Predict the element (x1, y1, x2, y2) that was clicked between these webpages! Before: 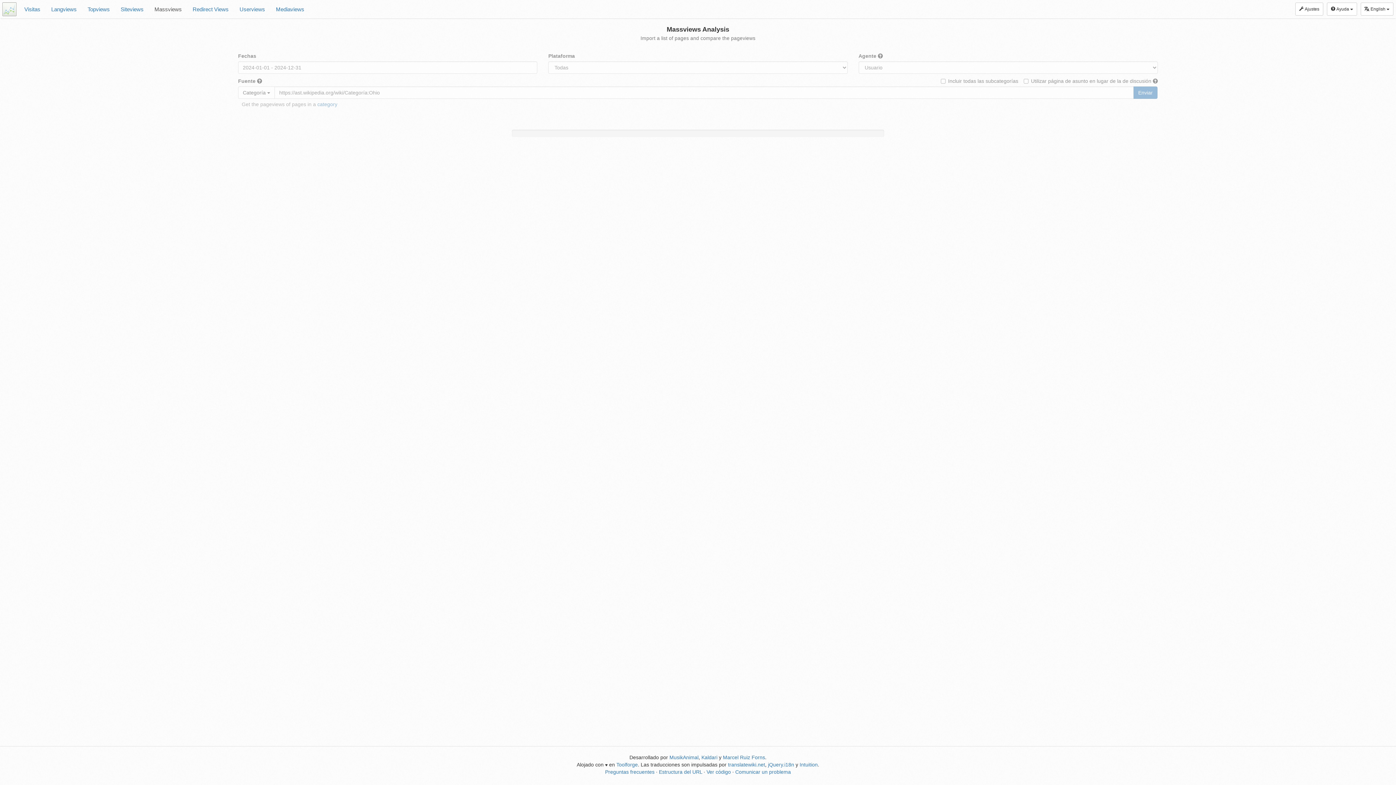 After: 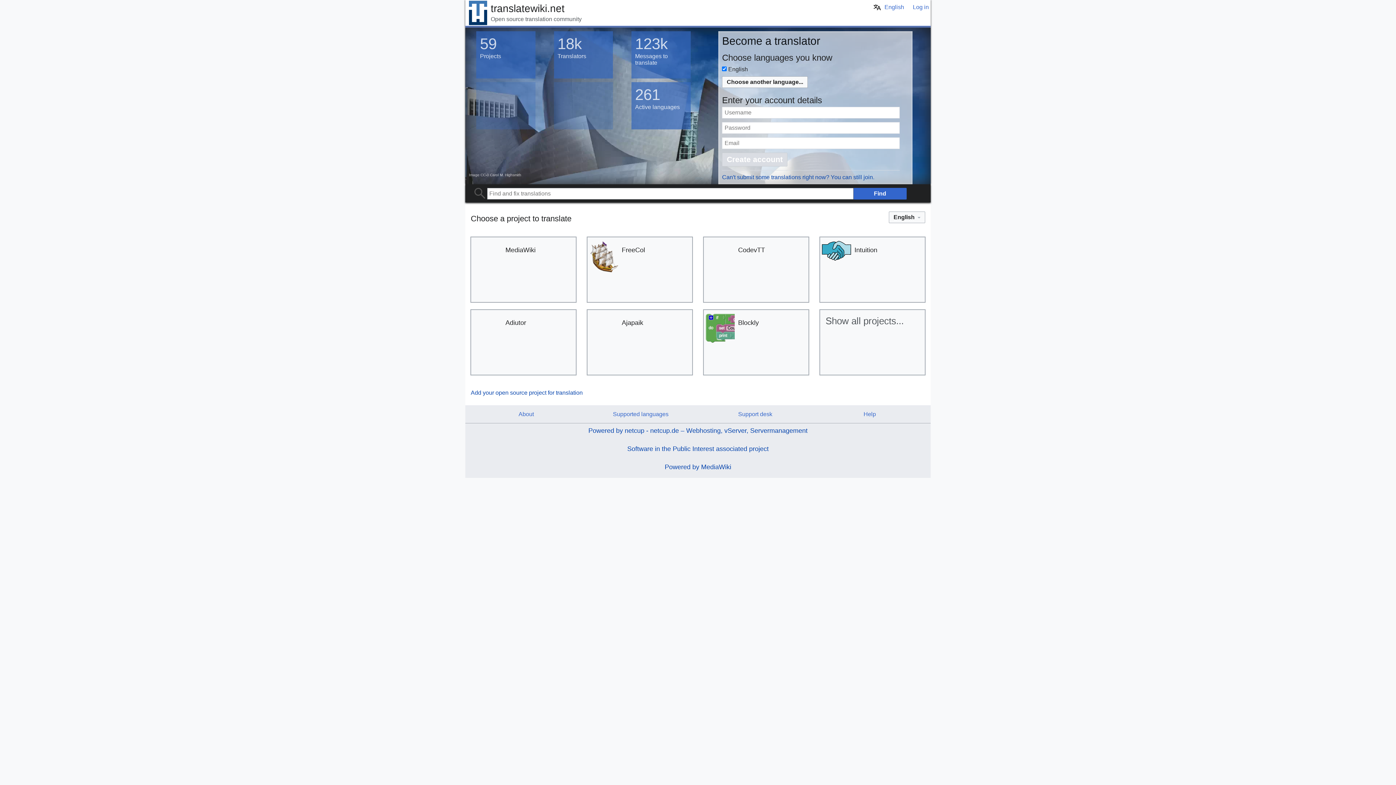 Action: bbox: (728, 762, 765, 768) label: translatewiki.net